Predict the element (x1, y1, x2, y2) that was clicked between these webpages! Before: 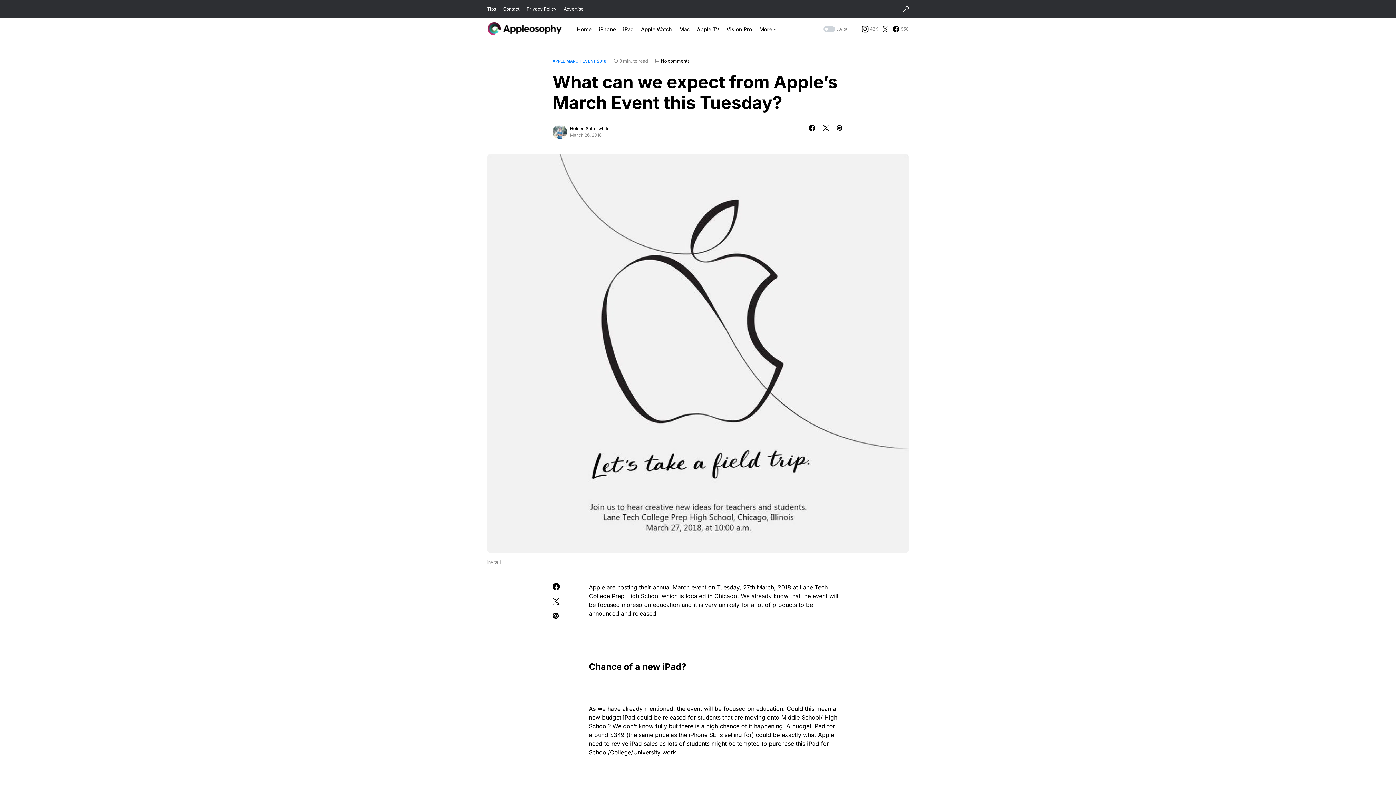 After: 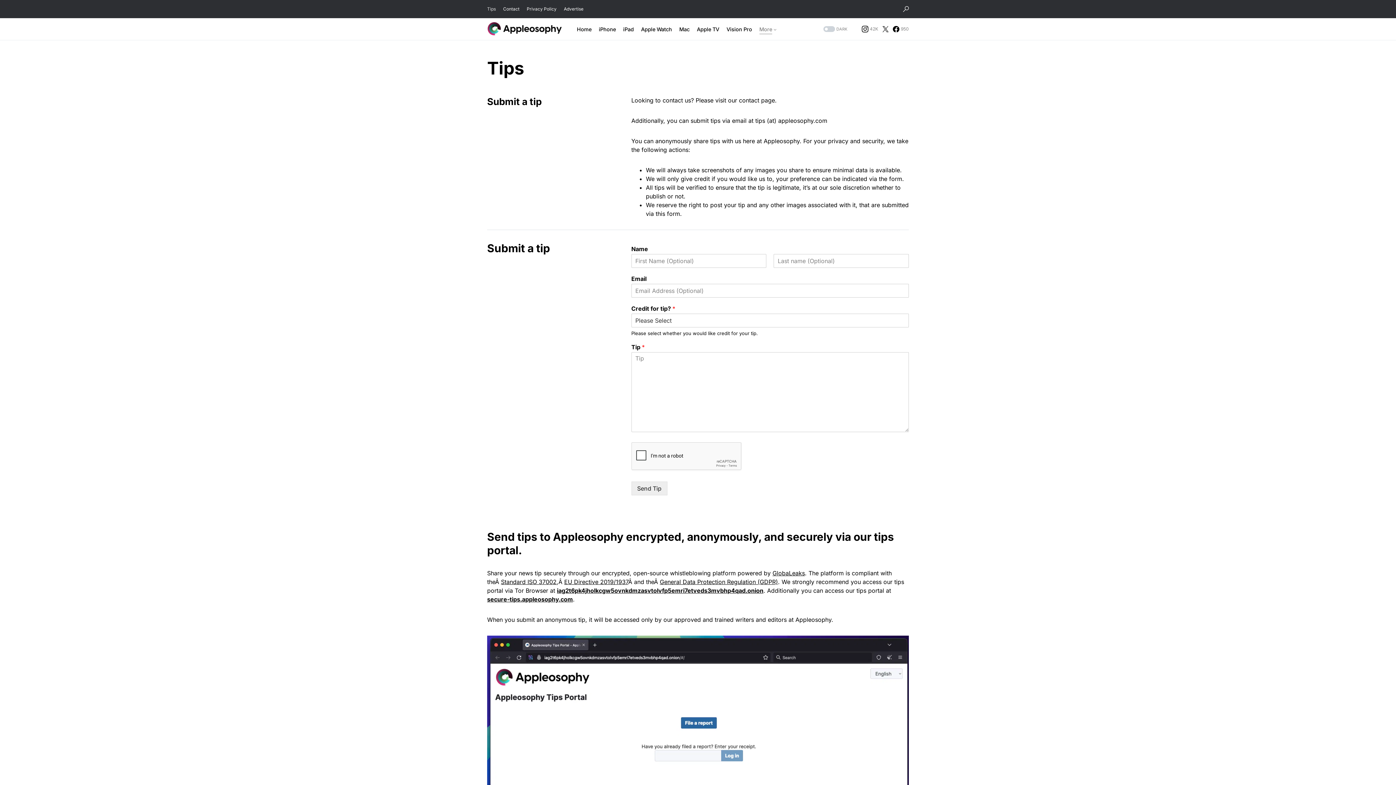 Action: label: Tips bbox: (487, 6, 496, 11)